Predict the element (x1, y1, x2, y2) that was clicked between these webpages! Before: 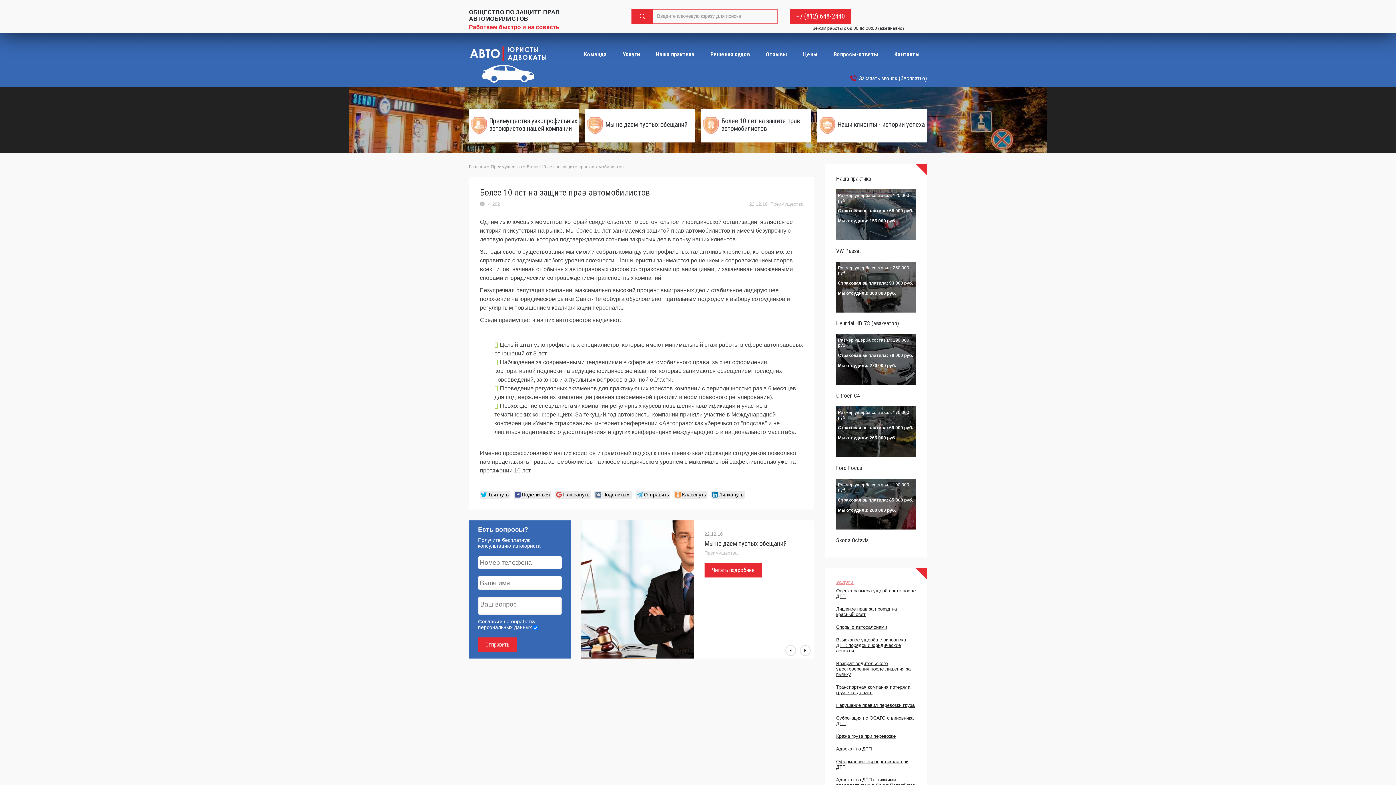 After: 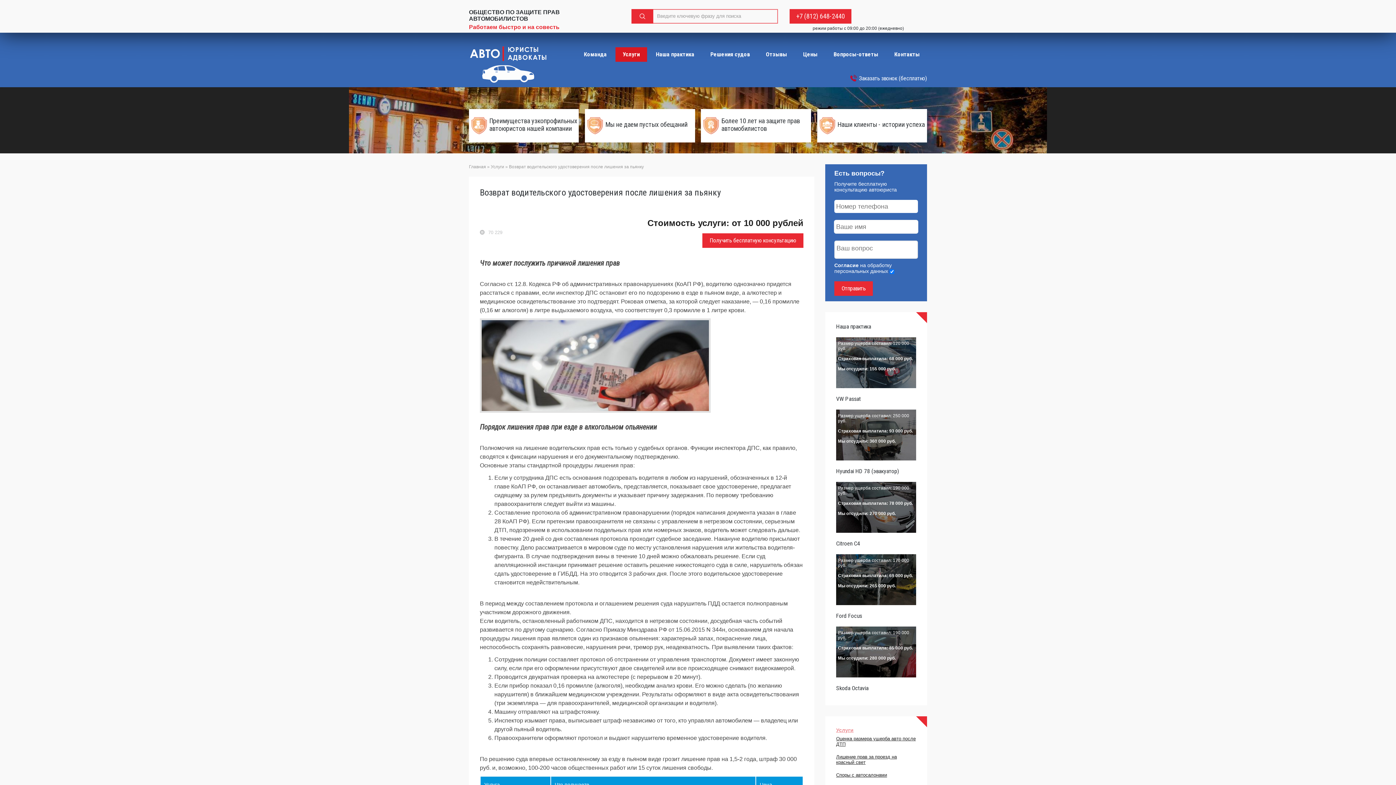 Action: label: Возврат водительского удостоверения после лишения за пьянку bbox: (836, 661, 916, 677)